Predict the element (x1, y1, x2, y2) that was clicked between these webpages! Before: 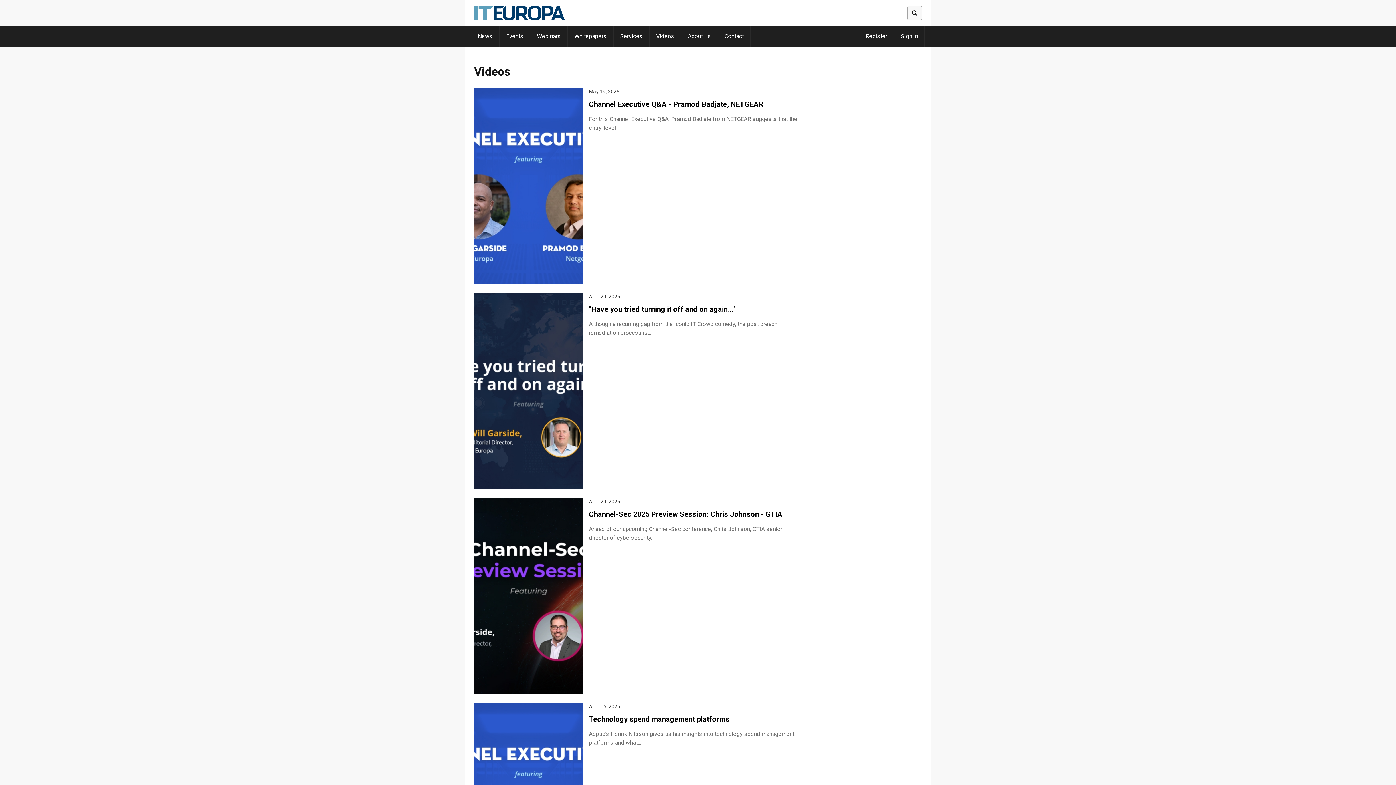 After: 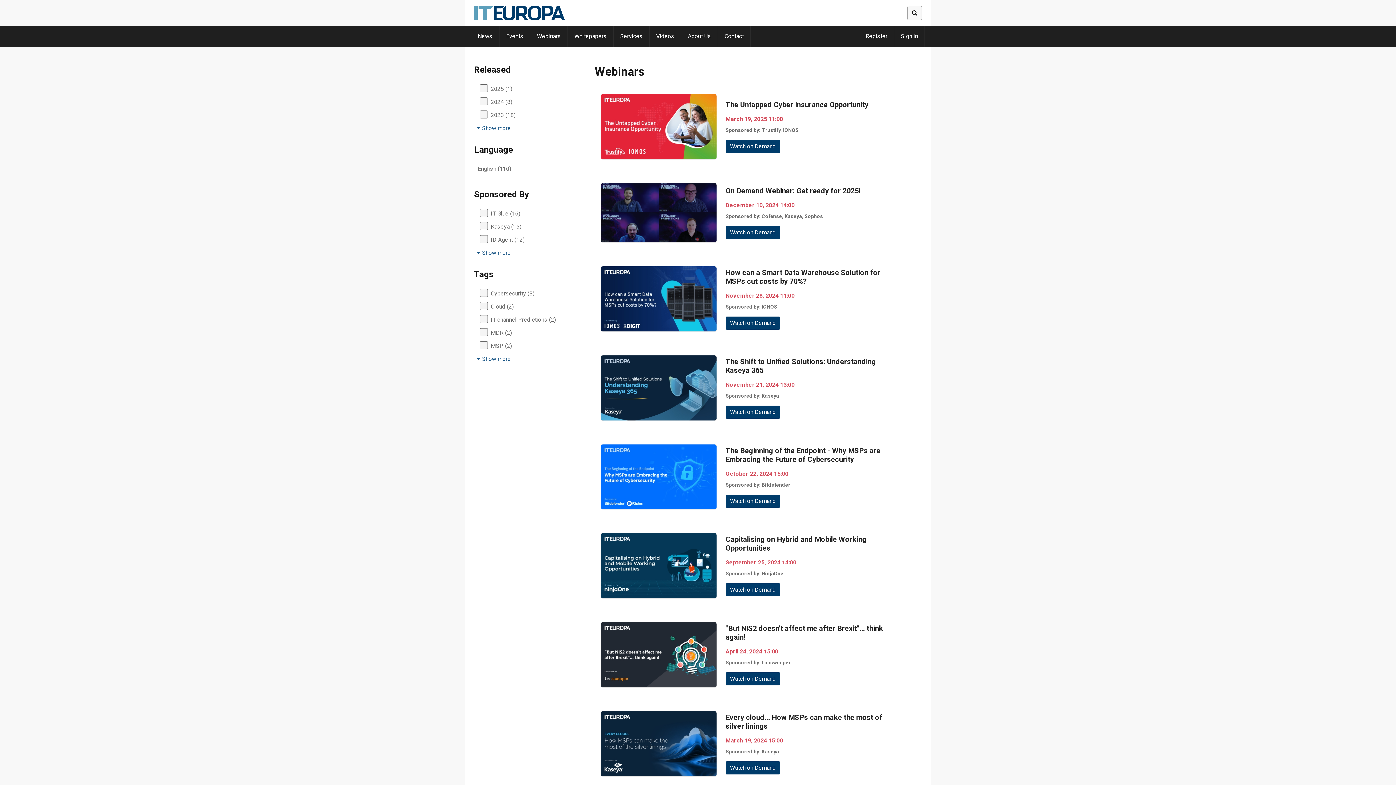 Action: bbox: (530, 26, 567, 46) label: Webinars